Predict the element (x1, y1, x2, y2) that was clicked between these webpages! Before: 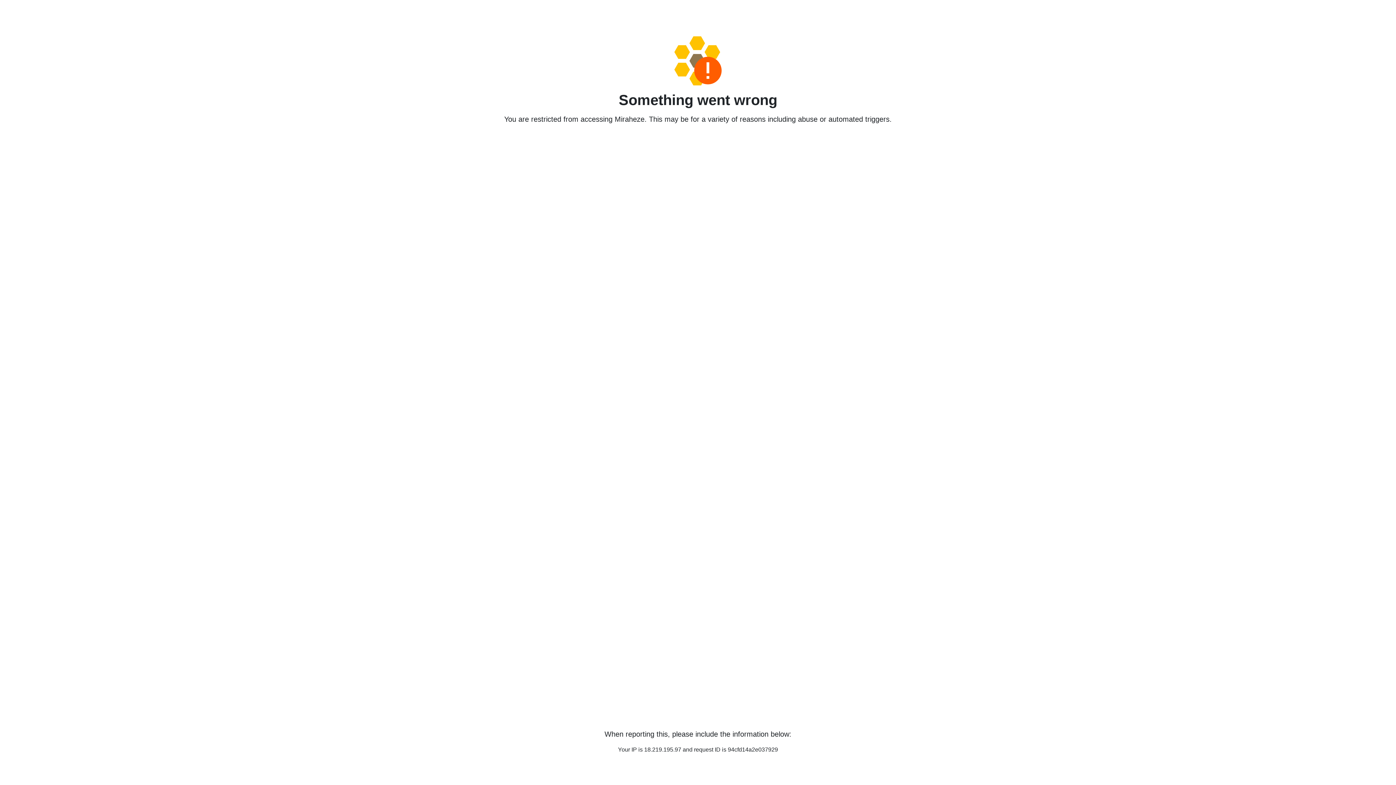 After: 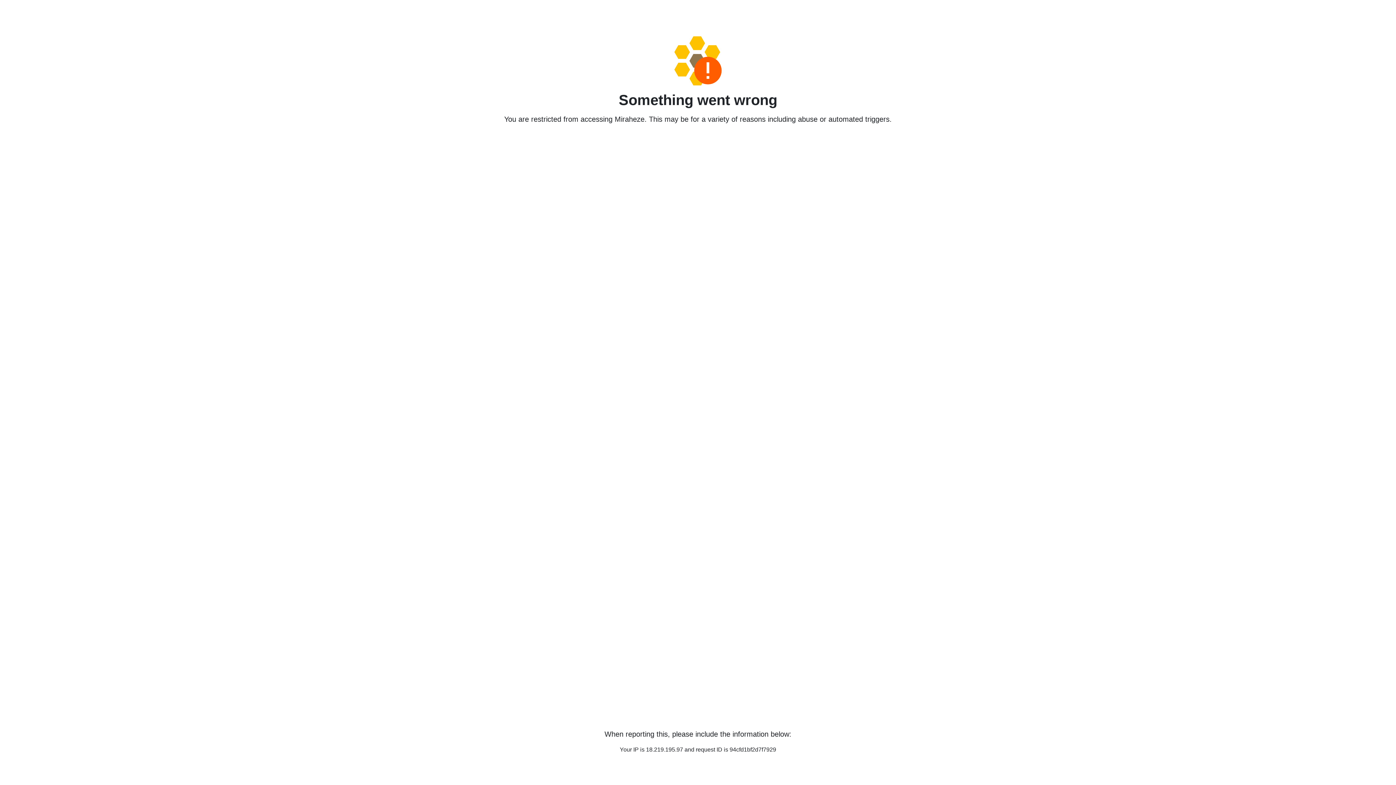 Action: bbox: (458, 36, 938, 85)